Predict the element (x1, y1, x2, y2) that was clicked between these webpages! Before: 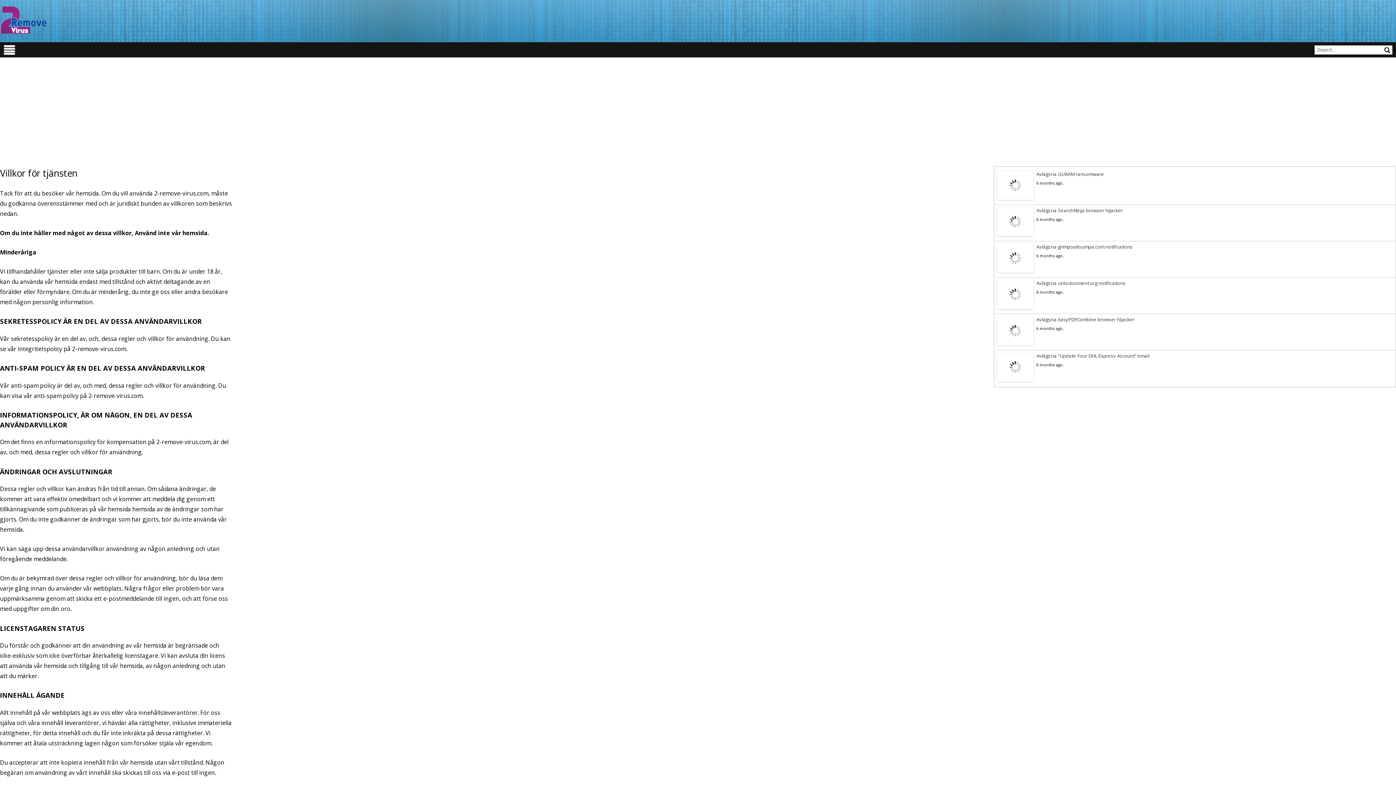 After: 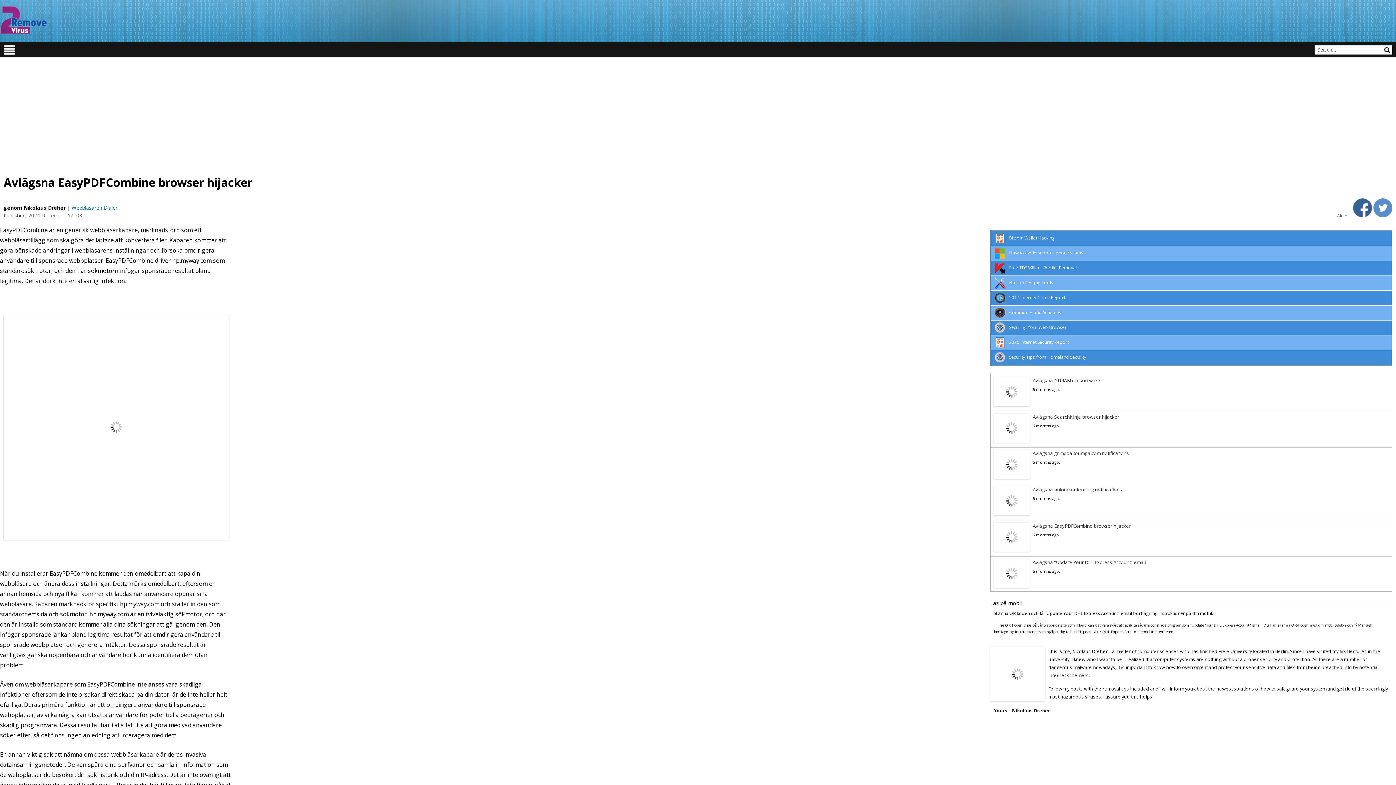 Action: bbox: (997, 340, 1033, 346)